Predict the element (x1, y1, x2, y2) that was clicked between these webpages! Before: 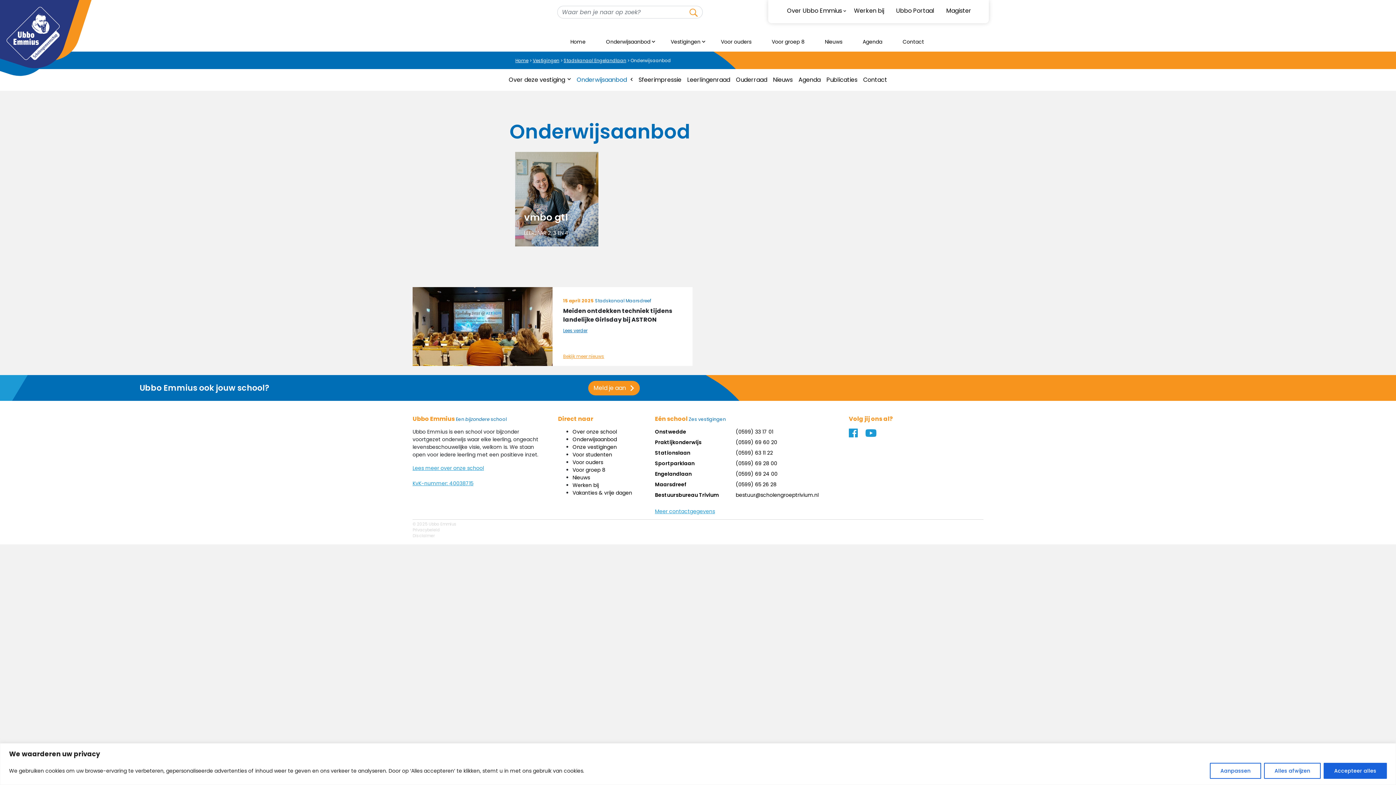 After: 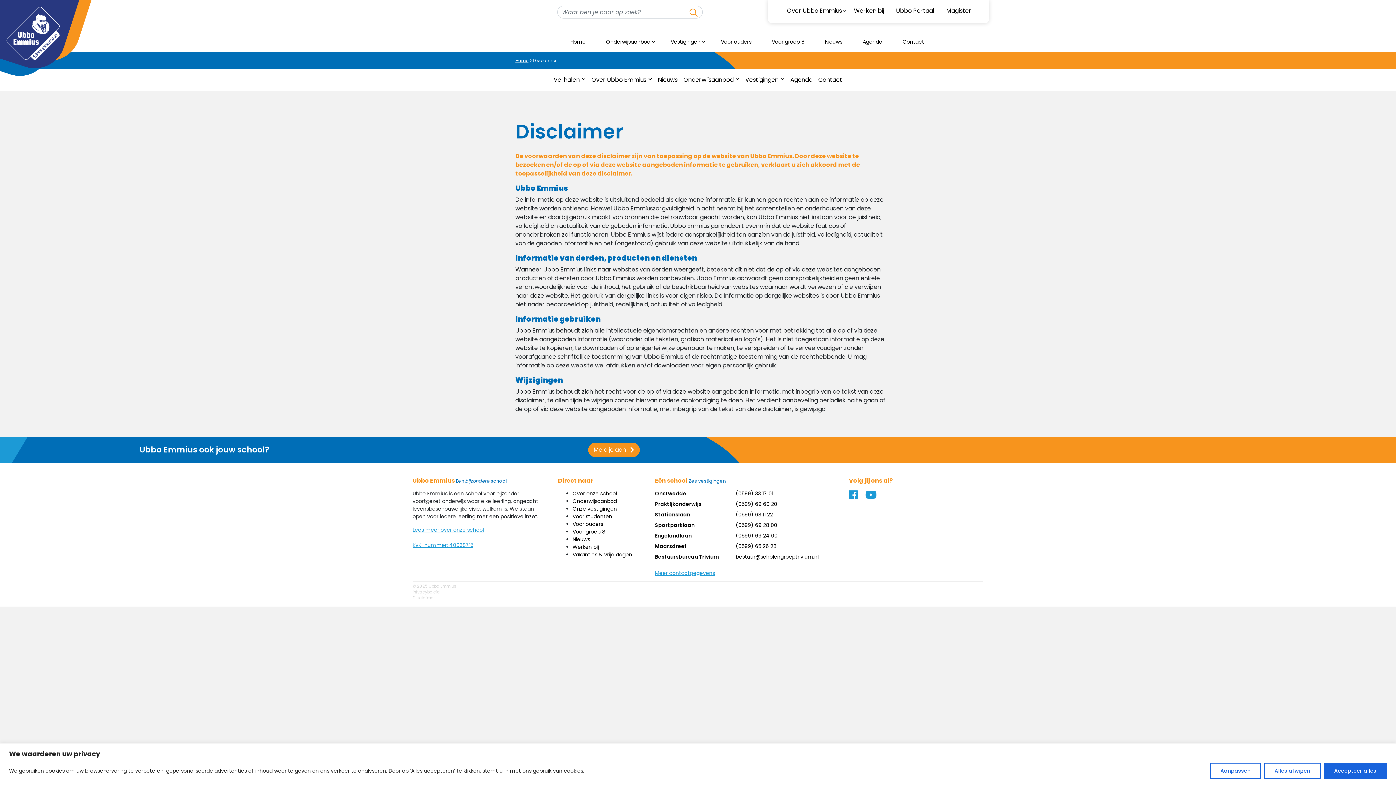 Action: label: Disclaimer bbox: (412, 533, 434, 539)